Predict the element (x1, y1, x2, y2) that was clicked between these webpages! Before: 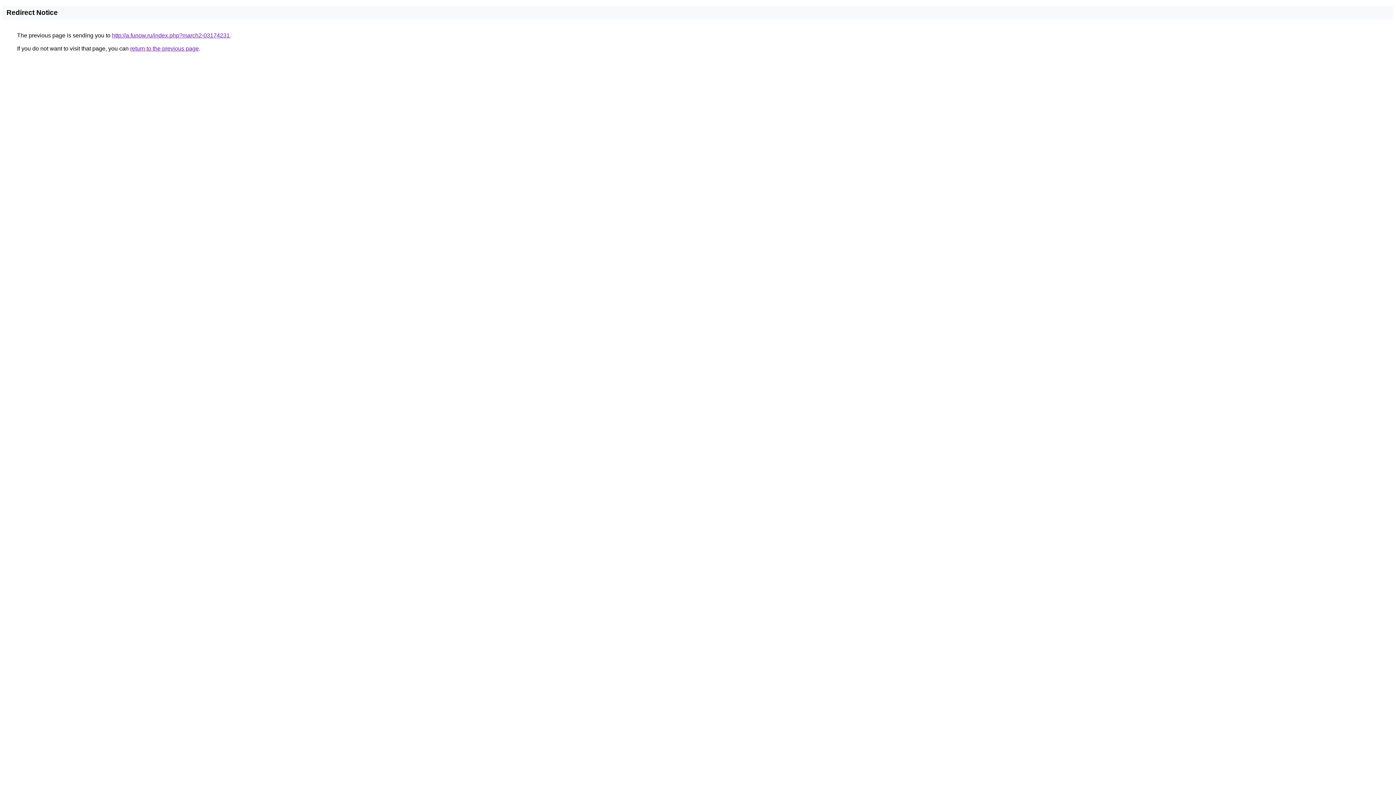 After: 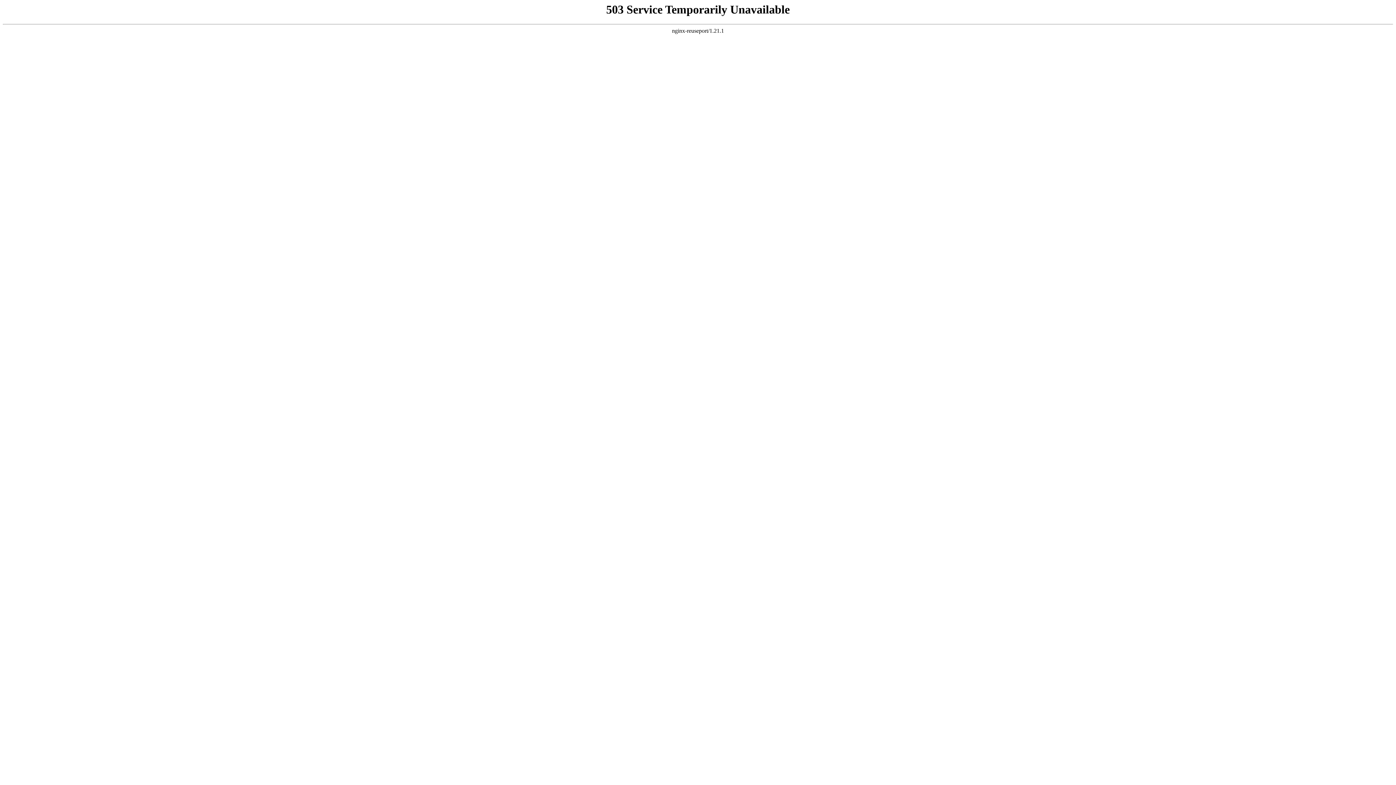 Action: bbox: (112, 32, 229, 38) label: http://a.funow.ru/index.php?march2-03174231